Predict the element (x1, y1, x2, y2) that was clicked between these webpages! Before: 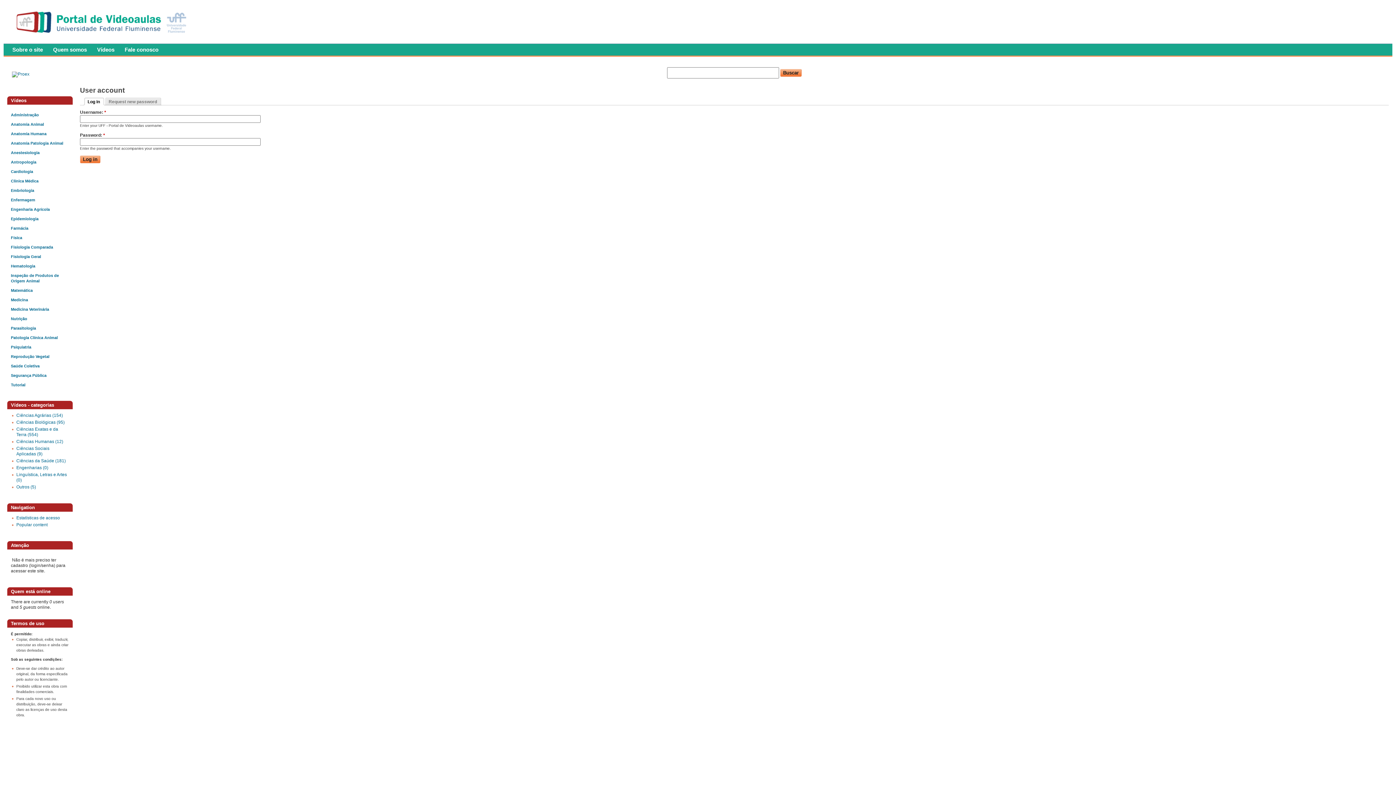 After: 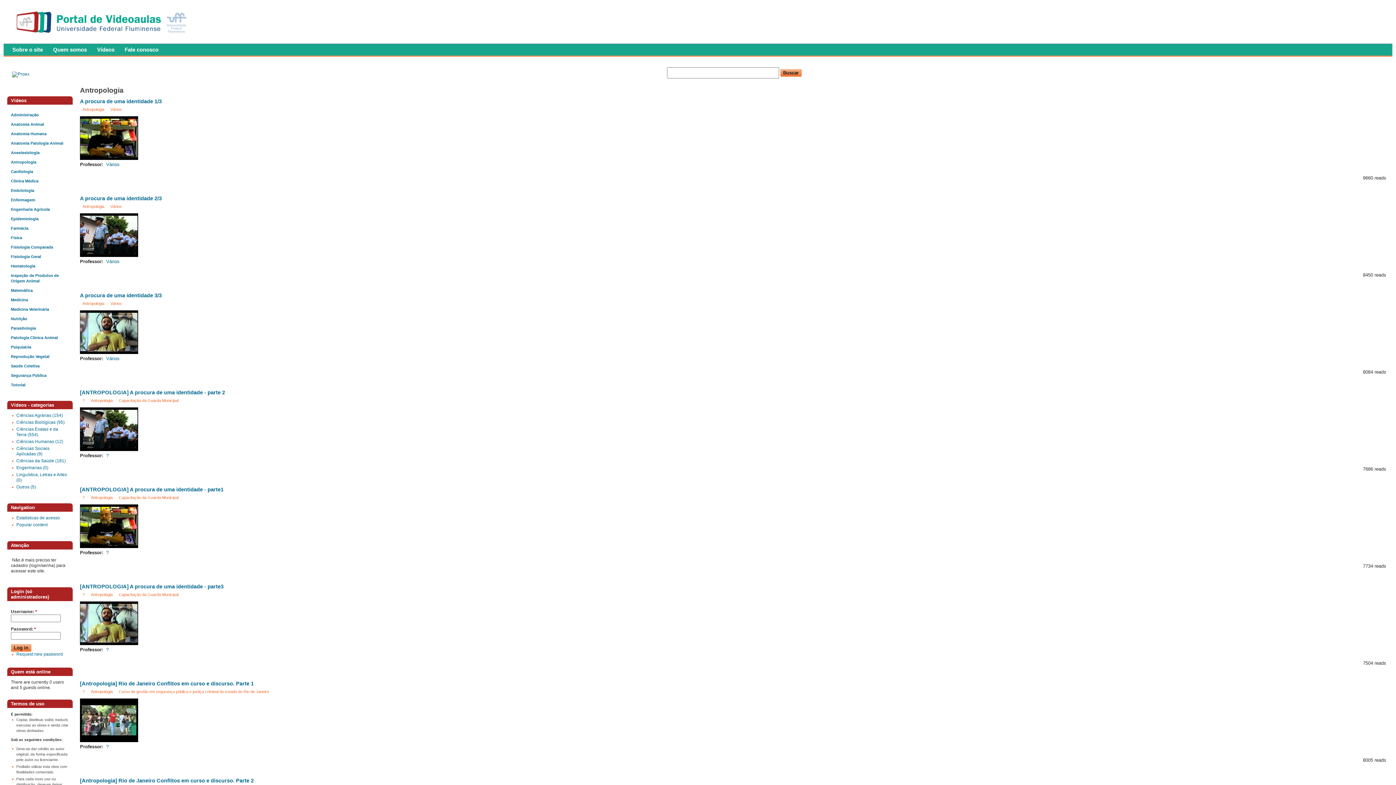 Action: bbox: (10, 160, 36, 164) label: Antropologia